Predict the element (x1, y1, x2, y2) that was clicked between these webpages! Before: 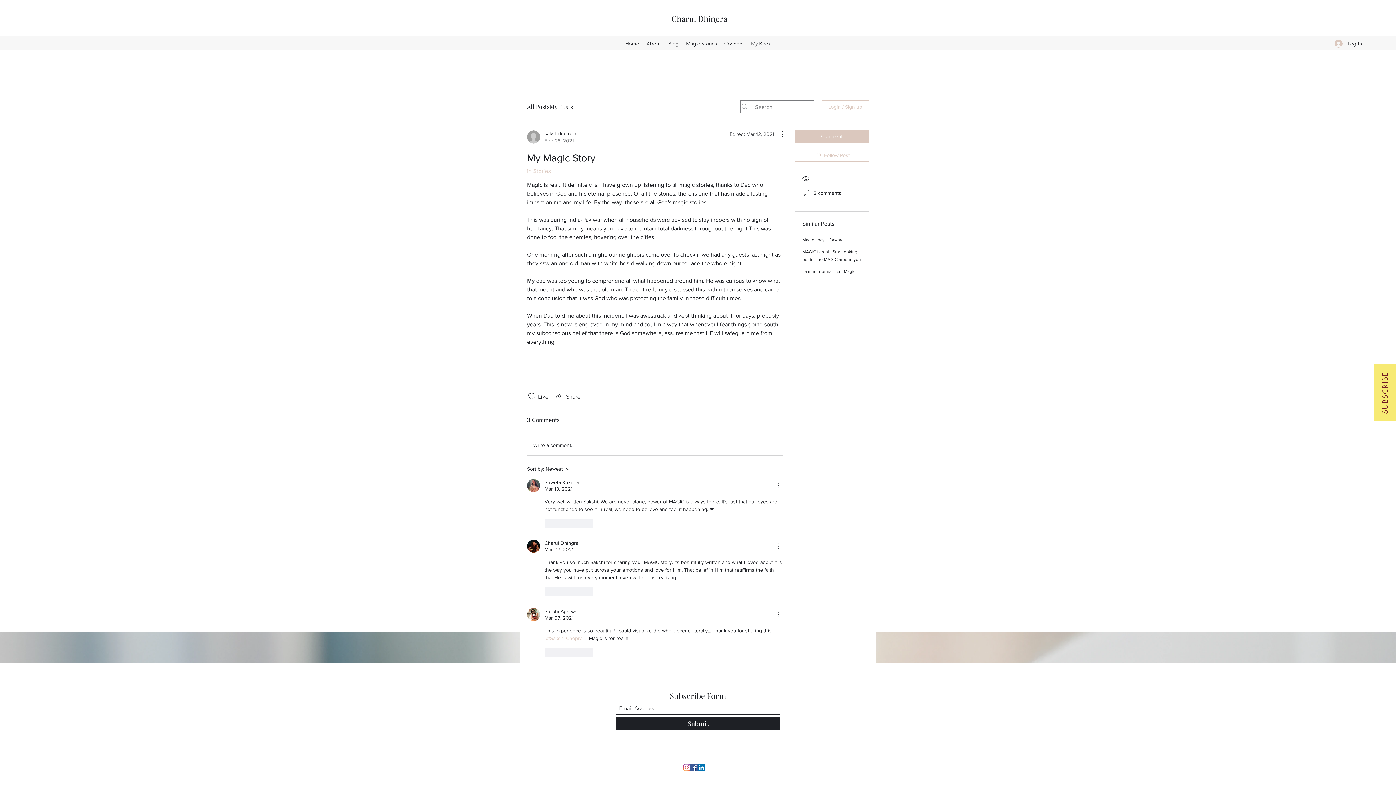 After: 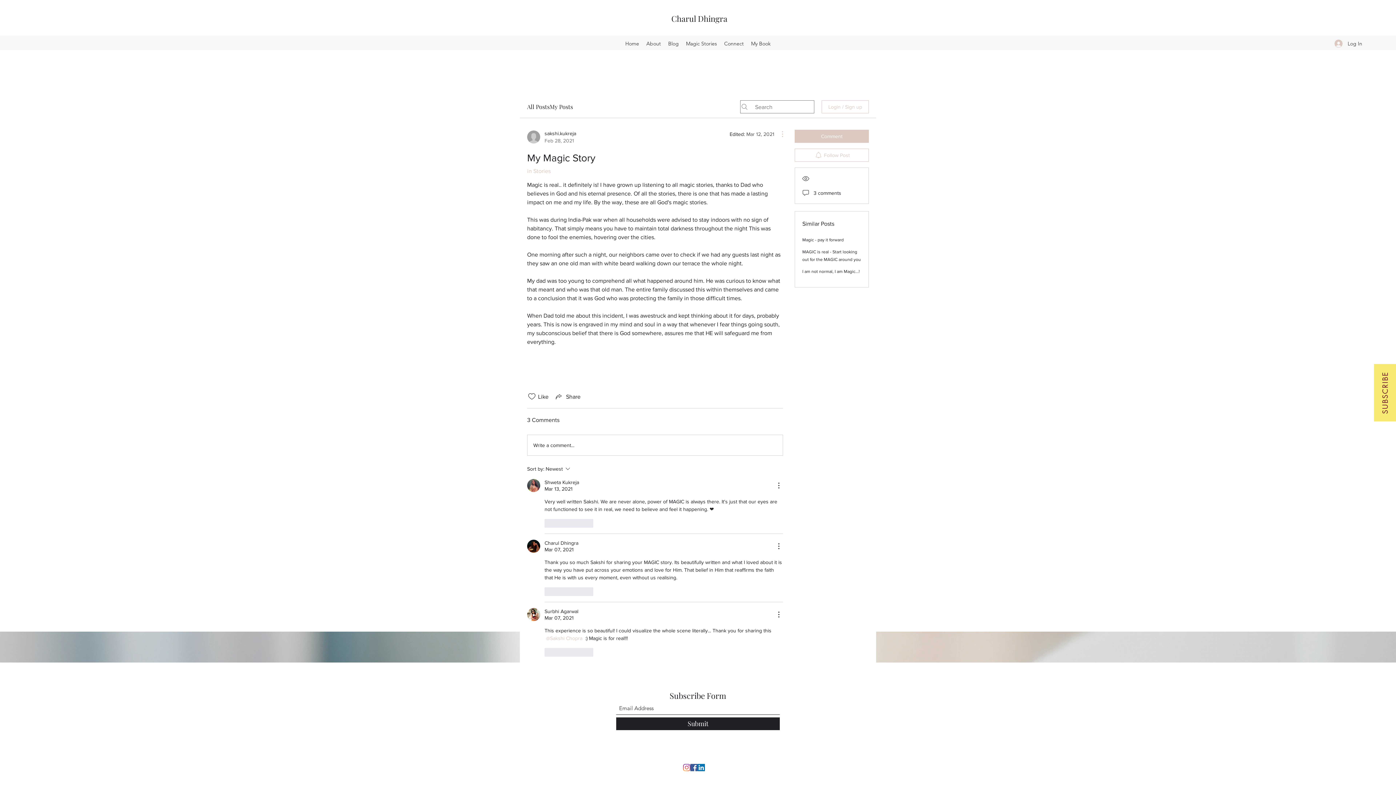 Action: bbox: (774, 129, 783, 138) label: More Actions